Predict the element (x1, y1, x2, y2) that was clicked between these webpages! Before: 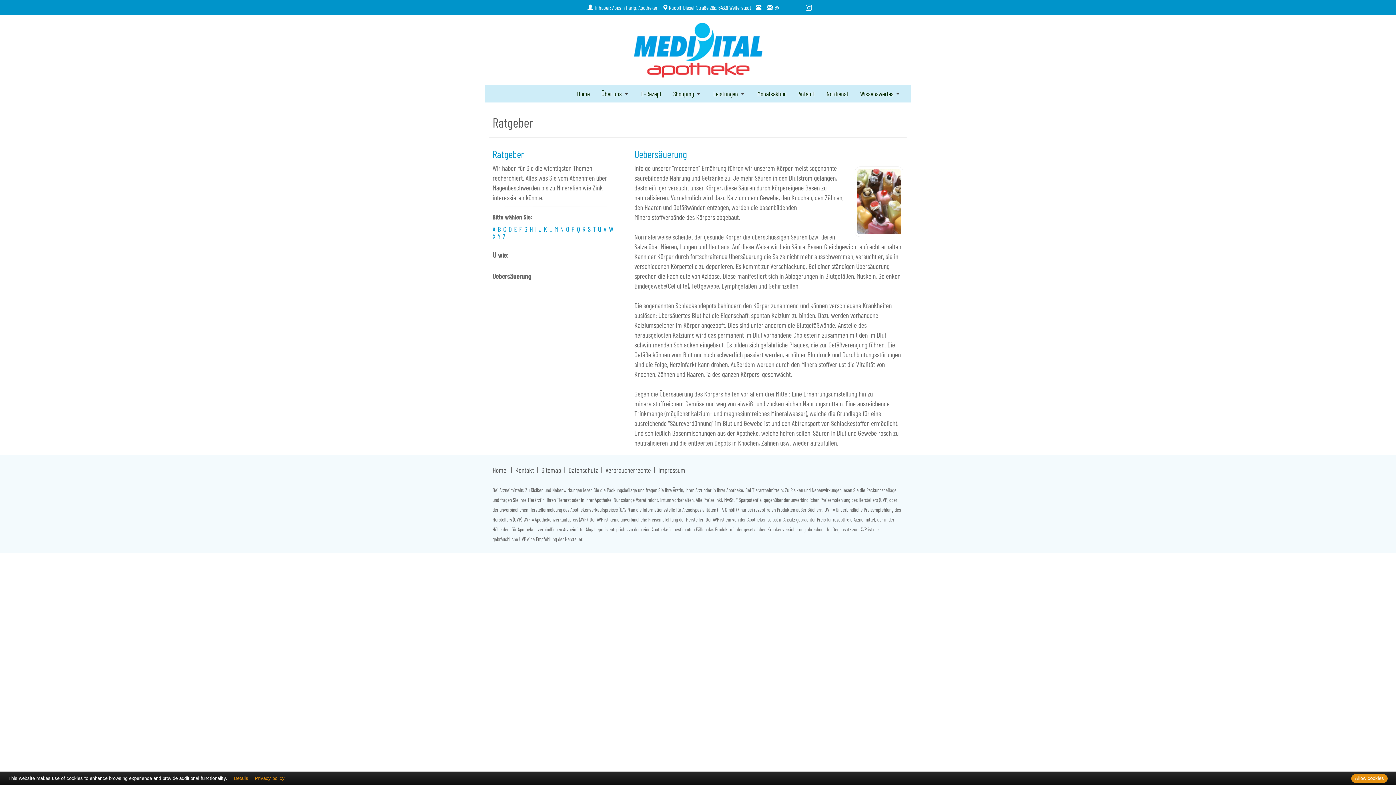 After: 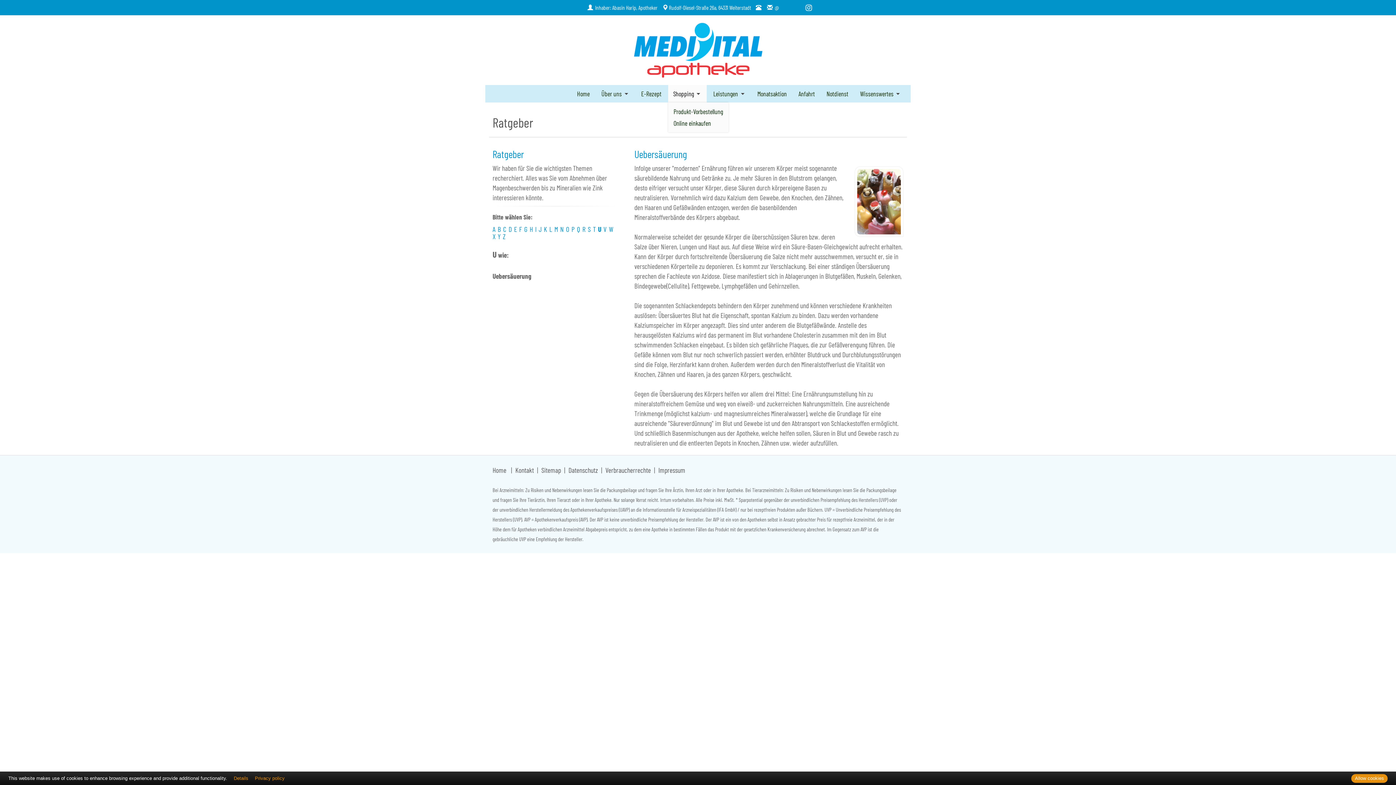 Action: label: Shopping bbox: (668, 85, 706, 102)